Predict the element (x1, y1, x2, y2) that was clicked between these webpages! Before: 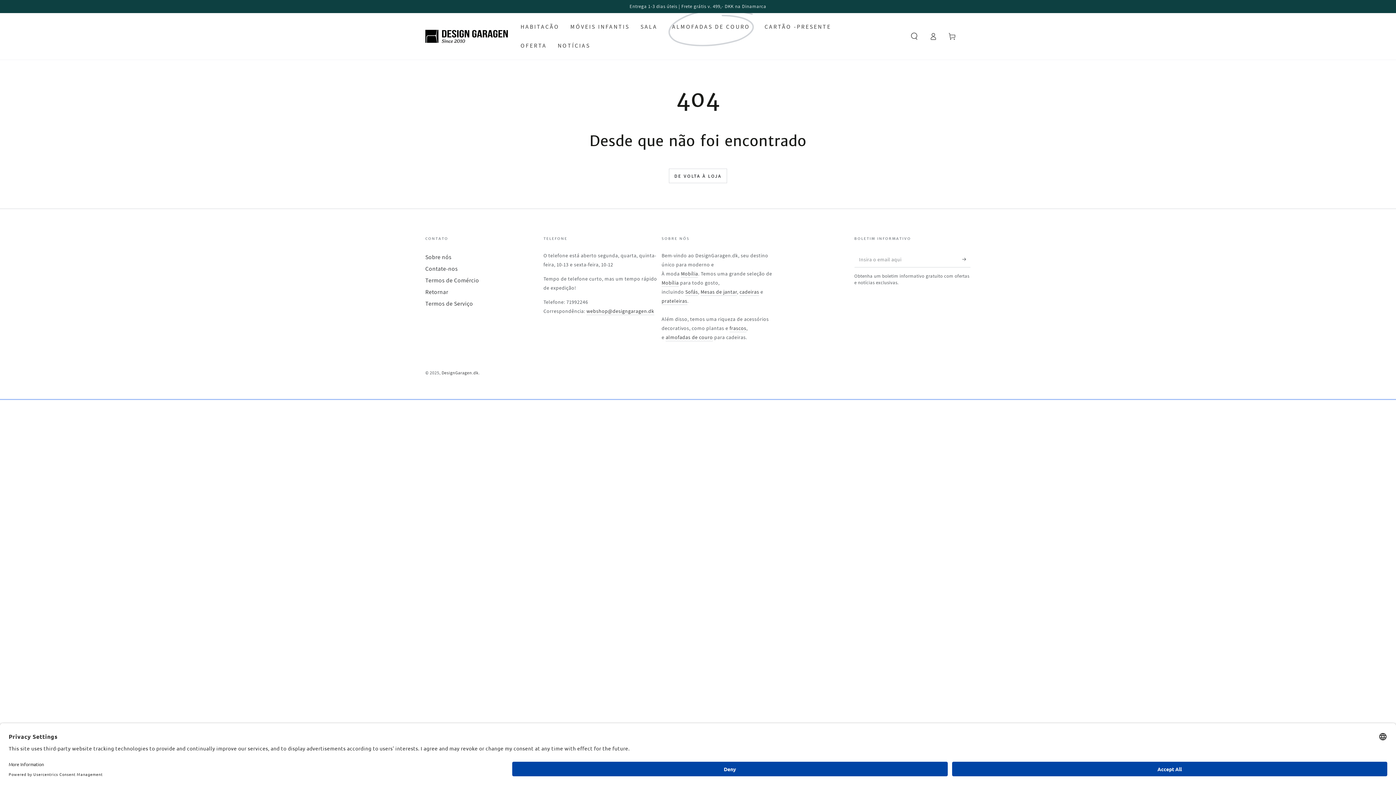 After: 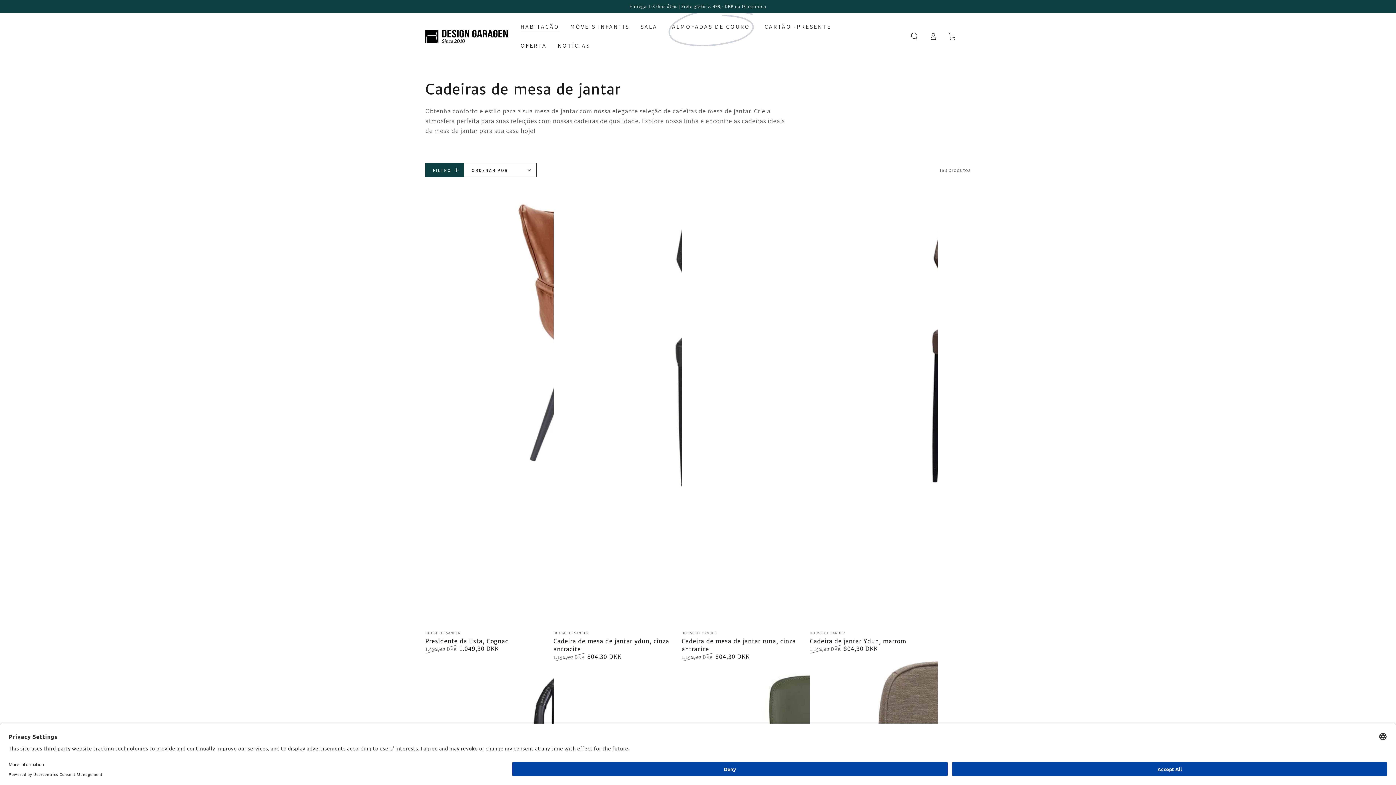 Action: label: cadeiras bbox: (739, 288, 759, 296)